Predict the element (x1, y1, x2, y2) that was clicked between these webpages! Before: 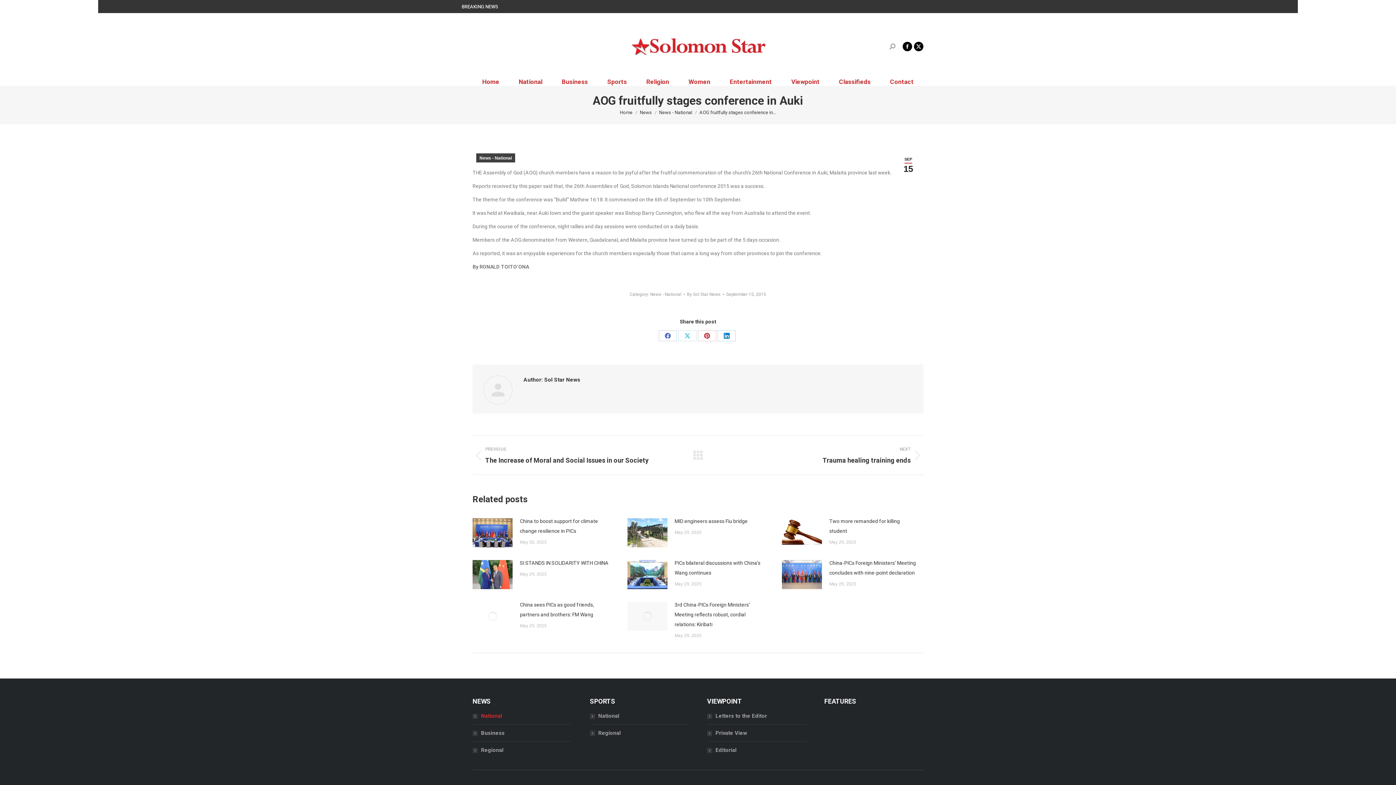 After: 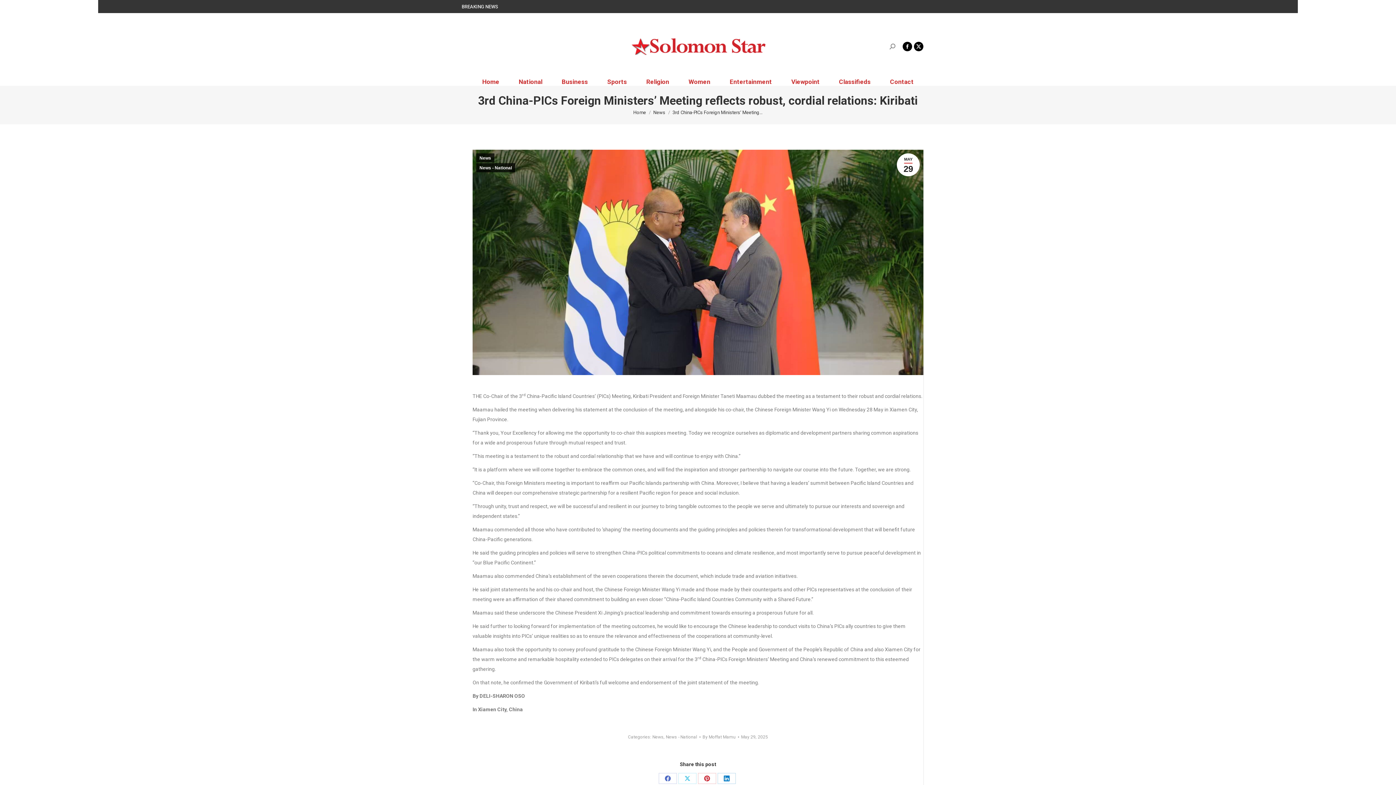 Action: bbox: (674, 600, 764, 629) label: 3rd China-PICs Foreign Ministers’ Meeting reflects robust, cordial relations: Kiribati